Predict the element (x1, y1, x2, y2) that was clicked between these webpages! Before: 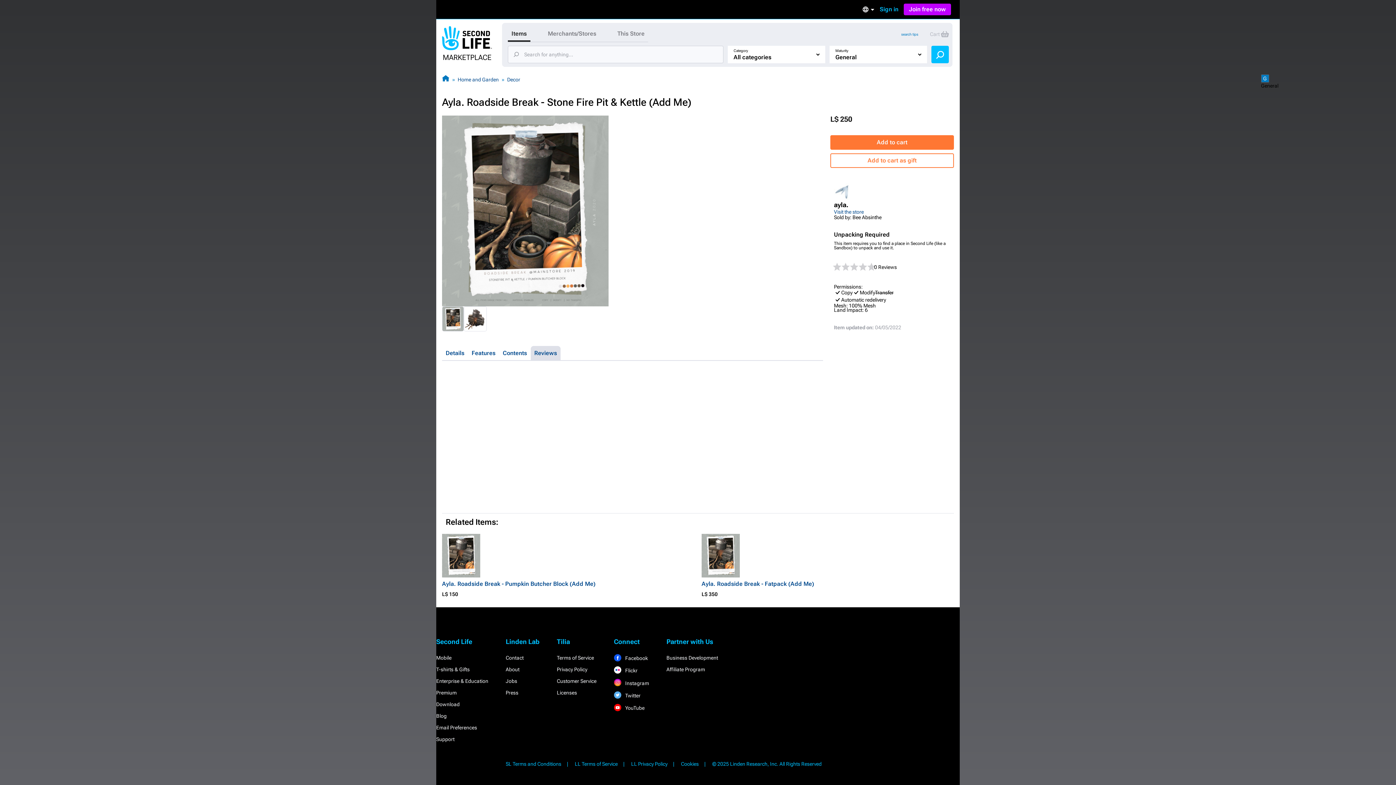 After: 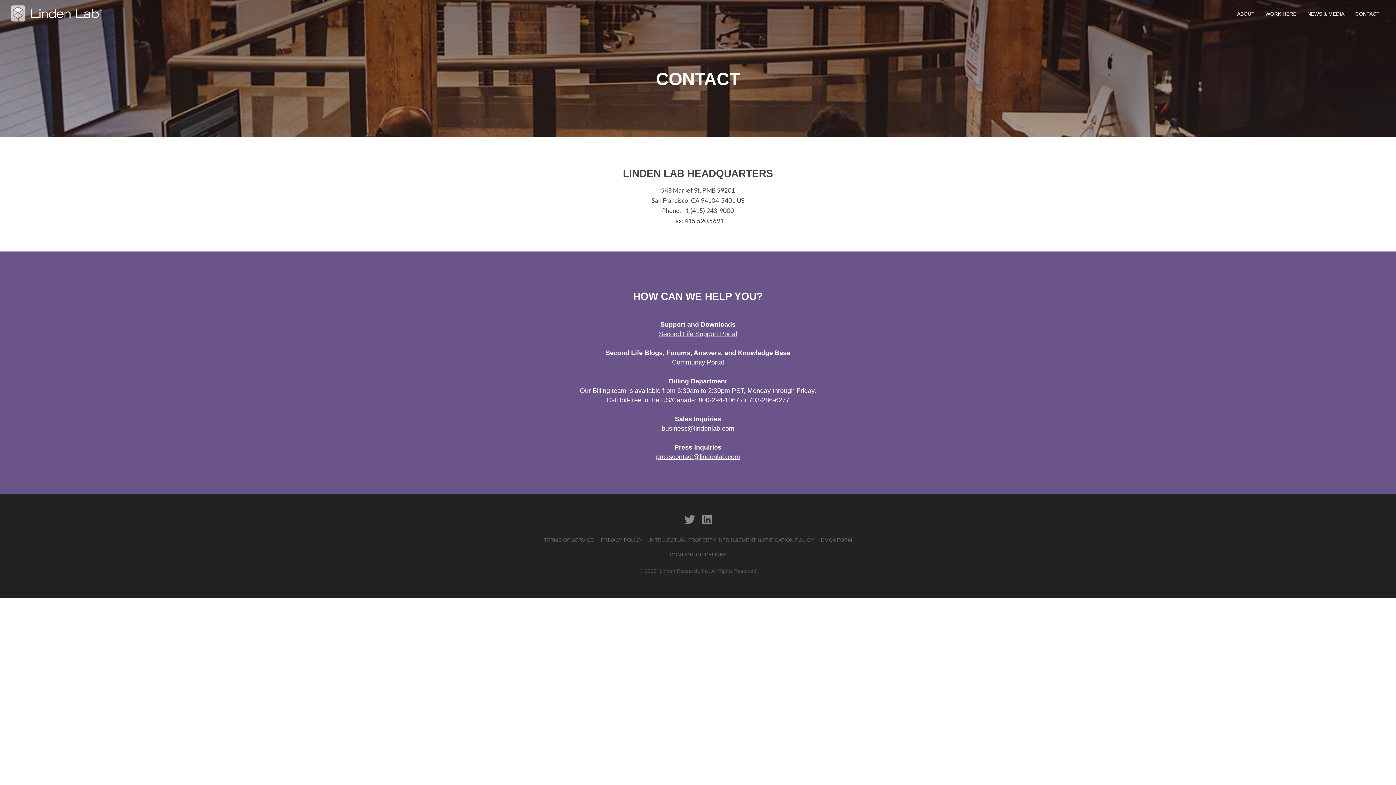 Action: label: Contact bbox: (505, 655, 523, 661)